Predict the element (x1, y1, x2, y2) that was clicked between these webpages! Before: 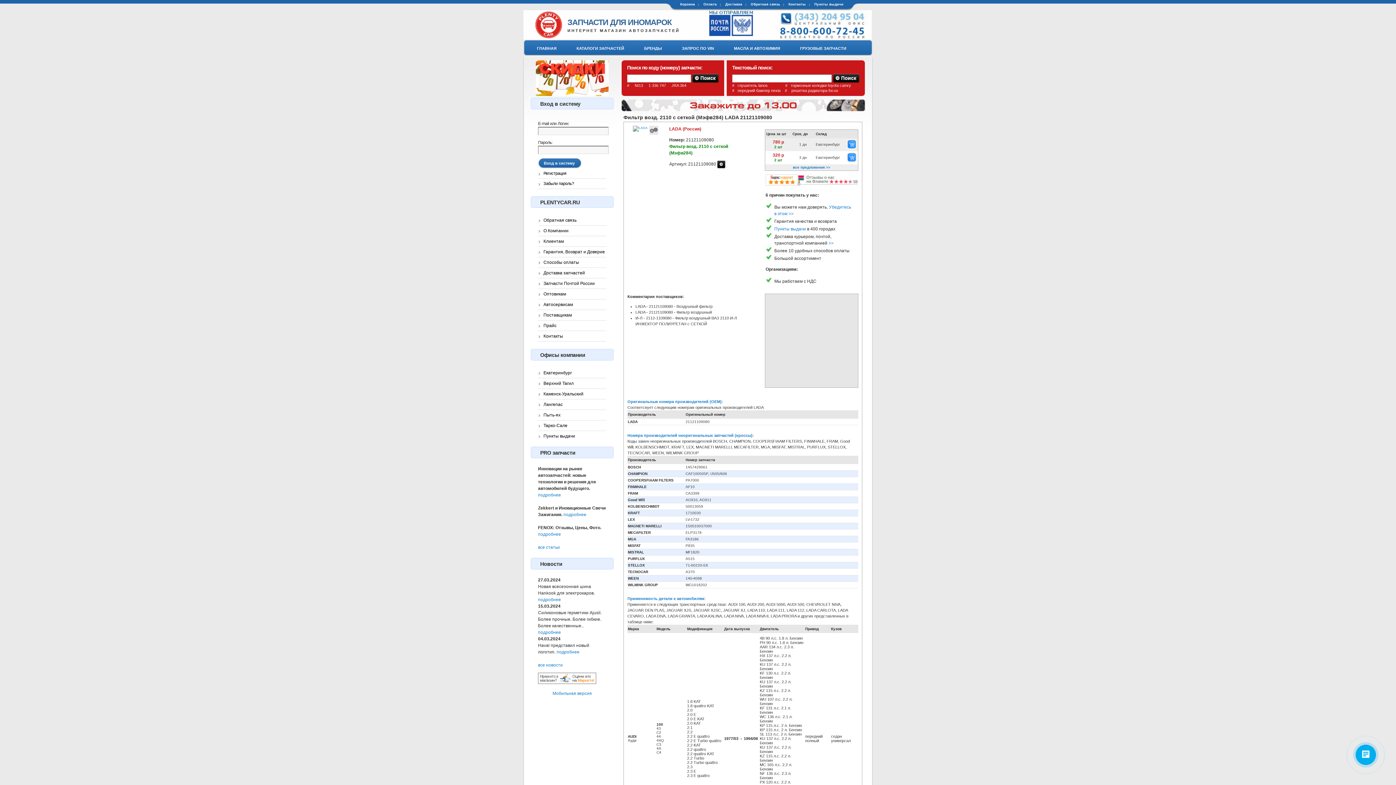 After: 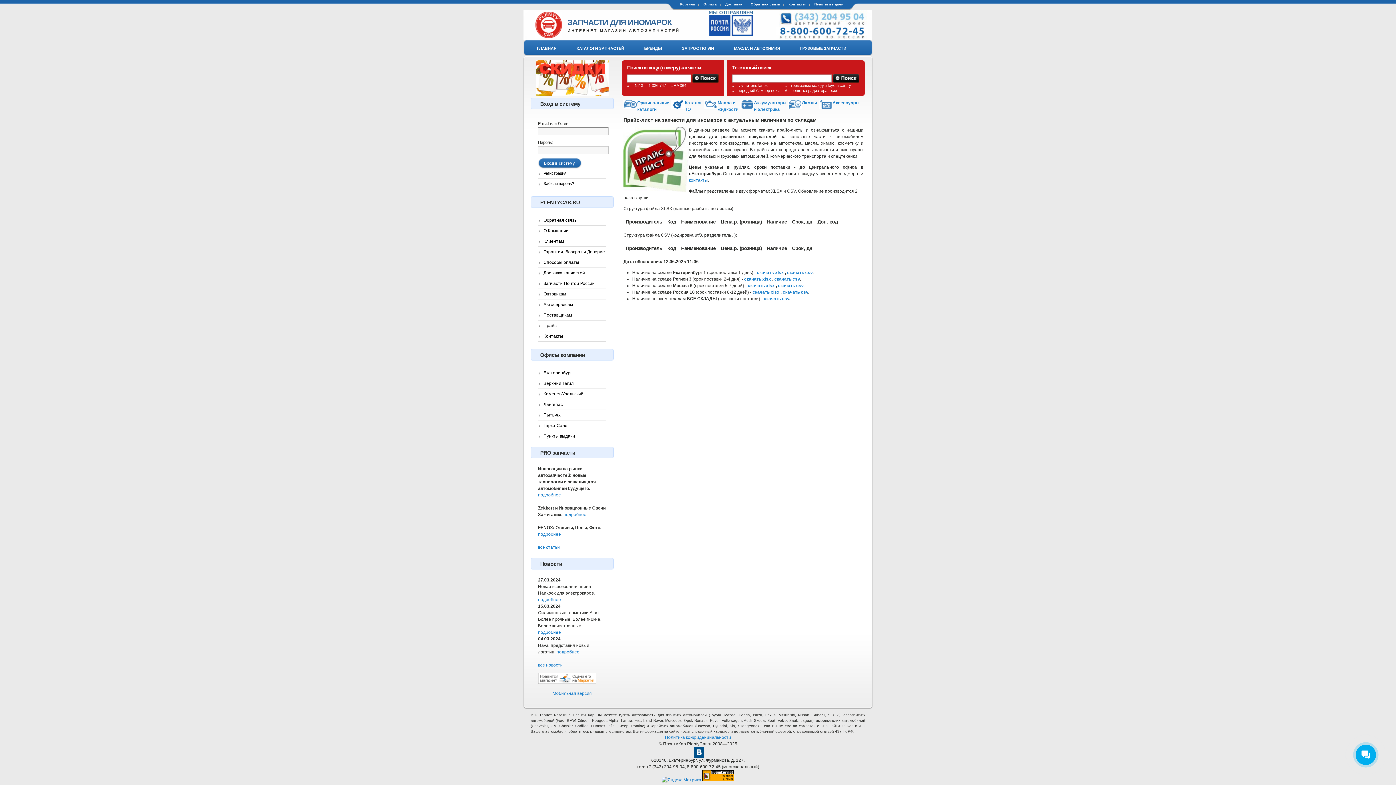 Action: label: Прайс bbox: (543, 323, 556, 328)